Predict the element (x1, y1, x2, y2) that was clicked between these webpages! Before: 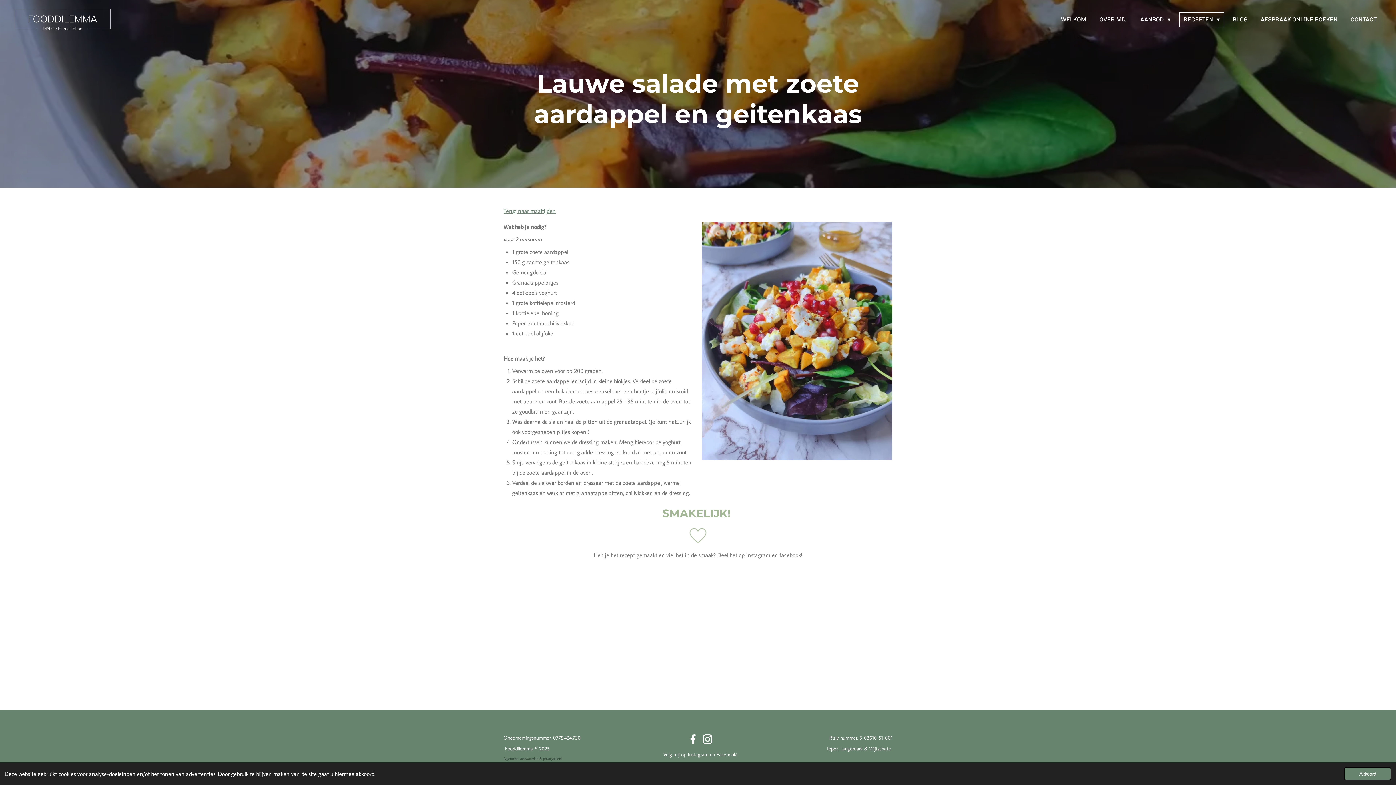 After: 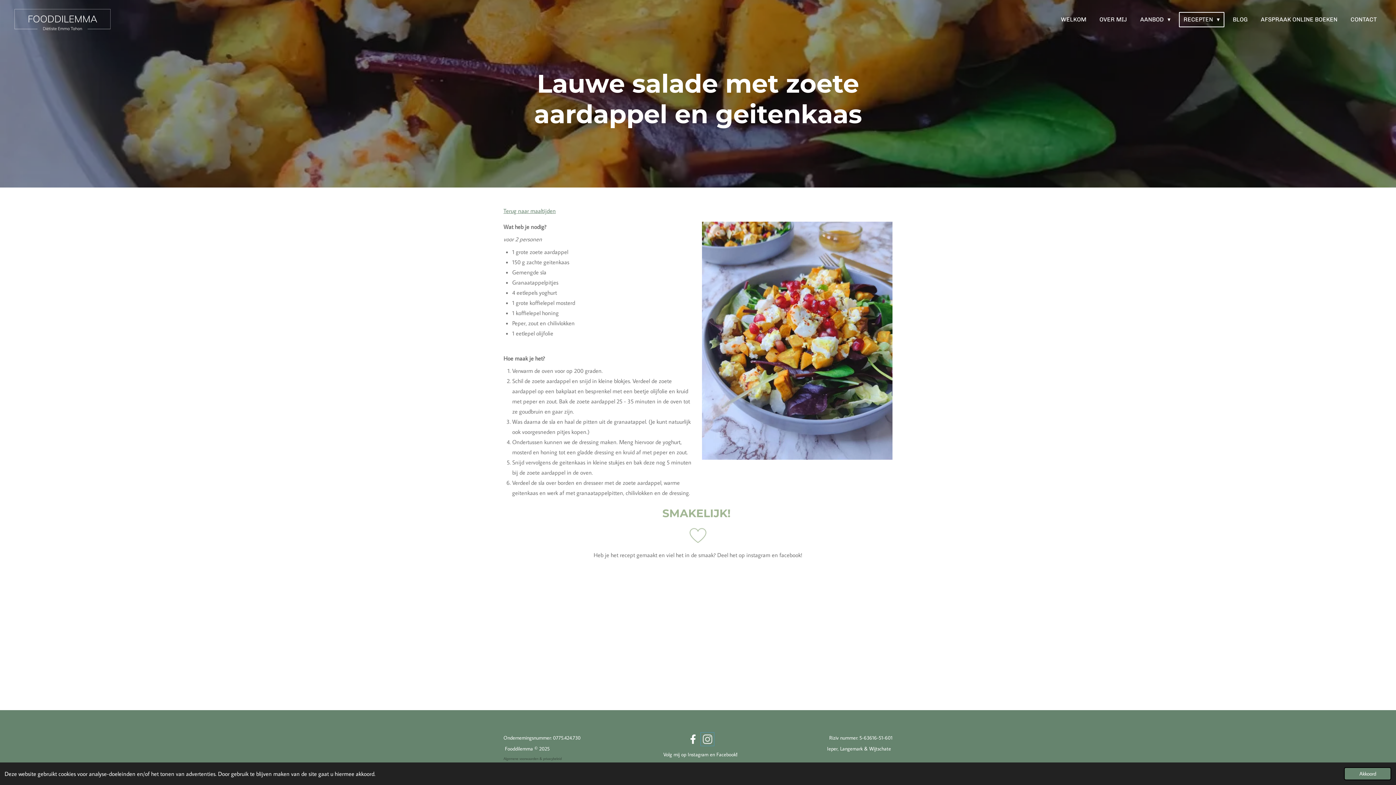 Action: bbox: (701, 733, 713, 745)